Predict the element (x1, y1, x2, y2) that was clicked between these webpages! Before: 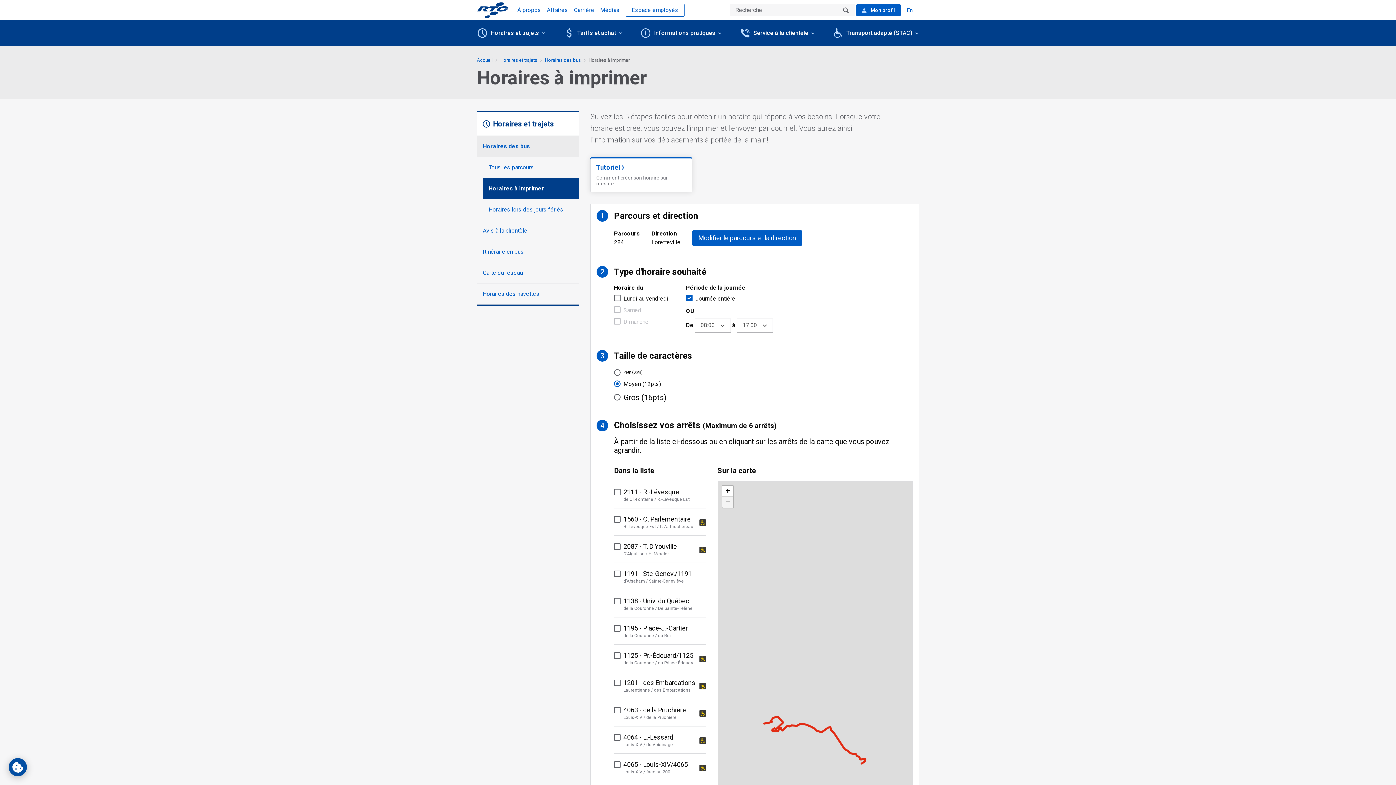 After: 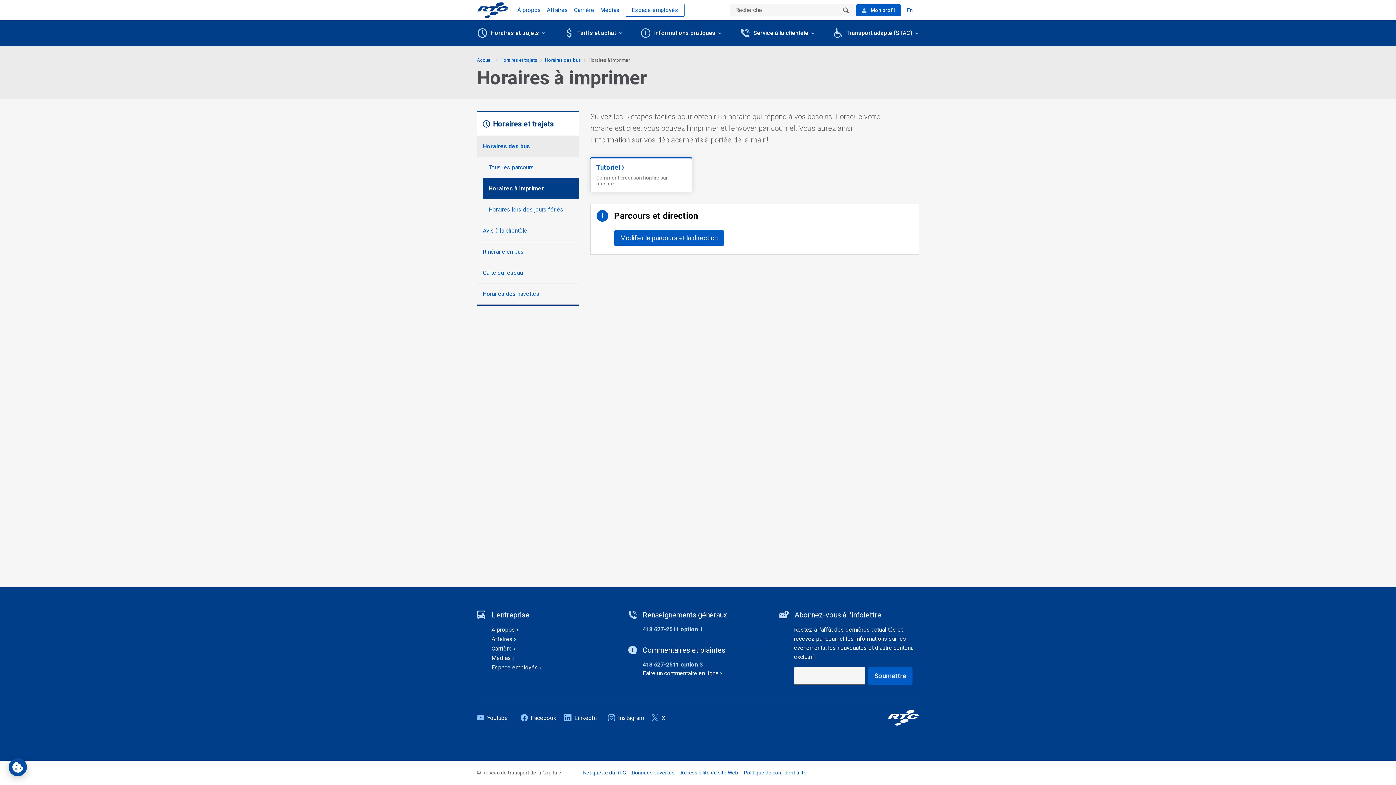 Action: label: Horaires à imprimer bbox: (588, 57, 629, 63)